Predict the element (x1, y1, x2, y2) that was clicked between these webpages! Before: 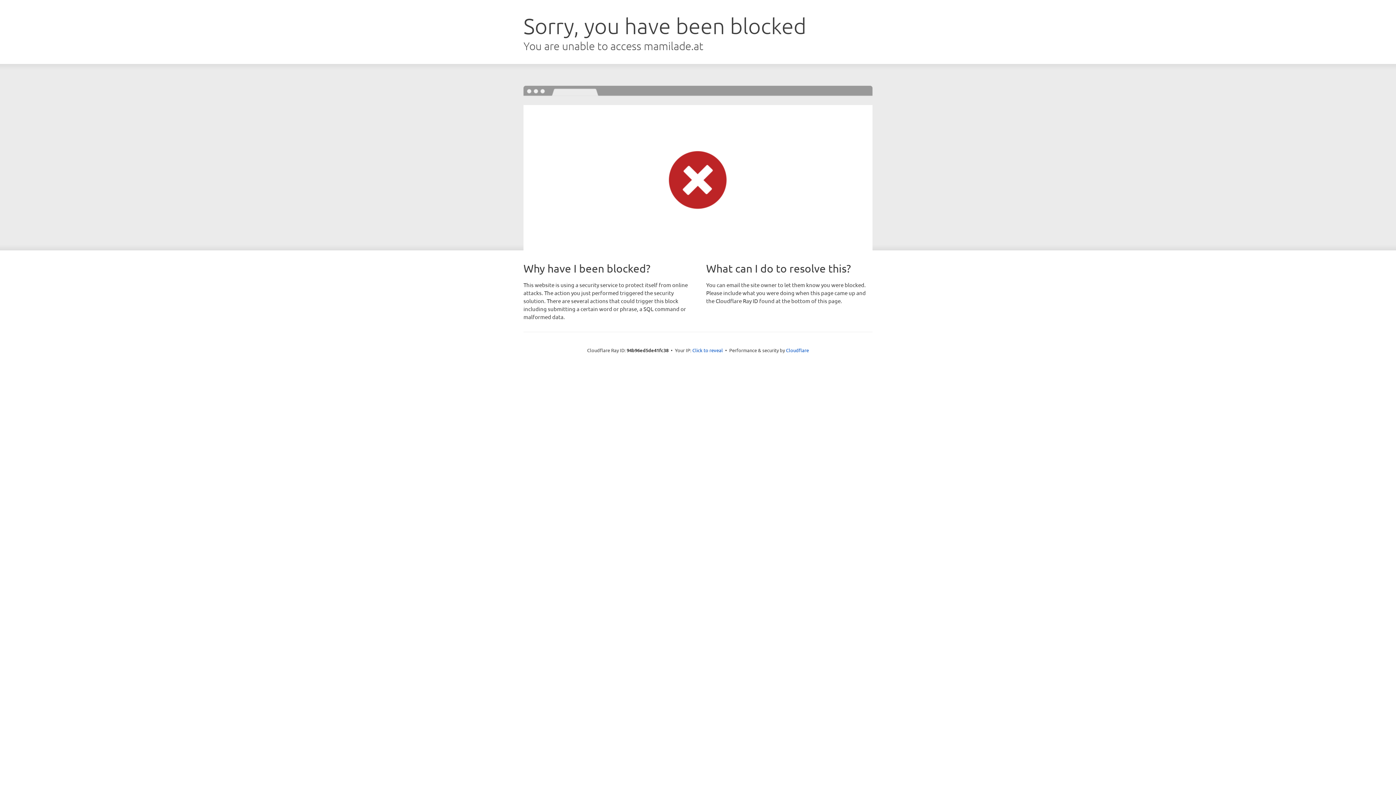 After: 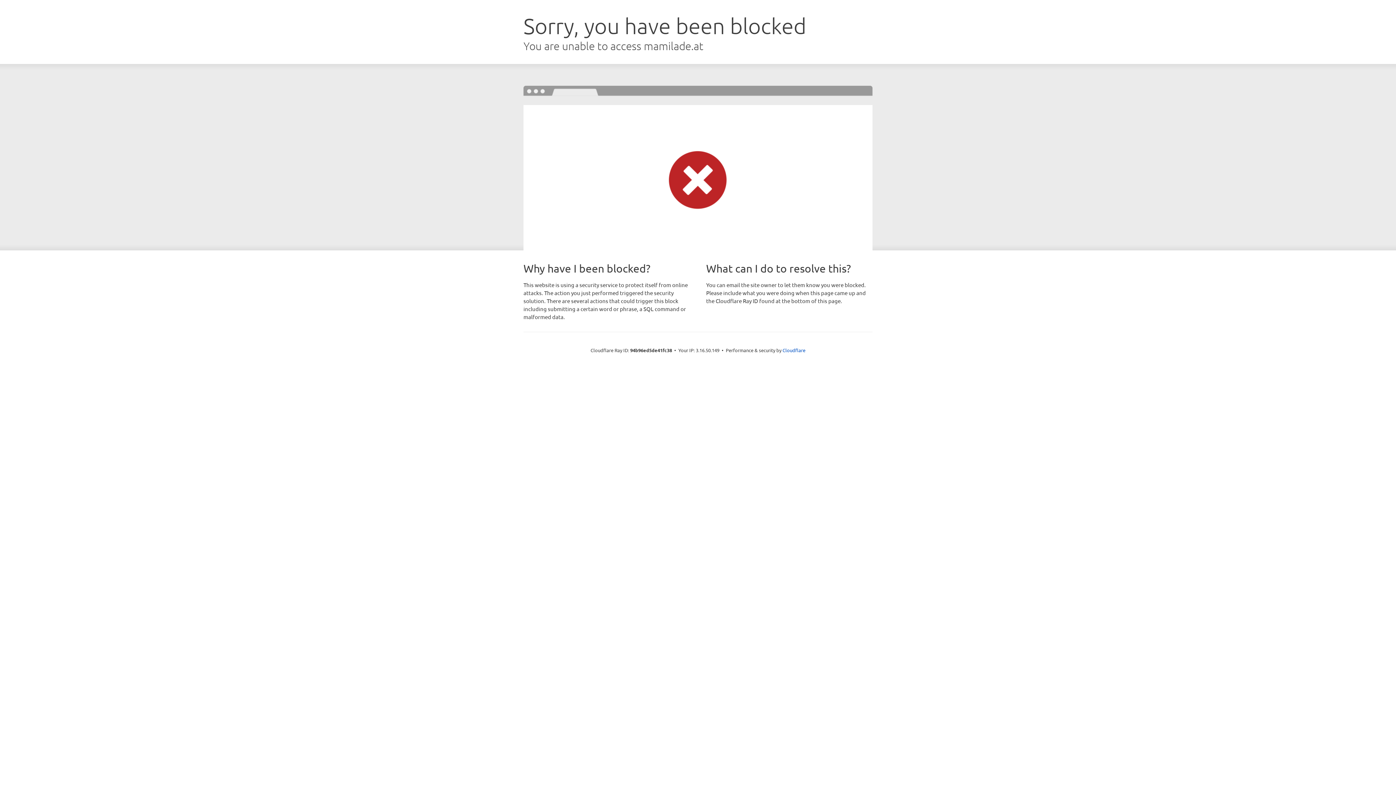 Action: bbox: (692, 346, 723, 353) label: Click to reveal